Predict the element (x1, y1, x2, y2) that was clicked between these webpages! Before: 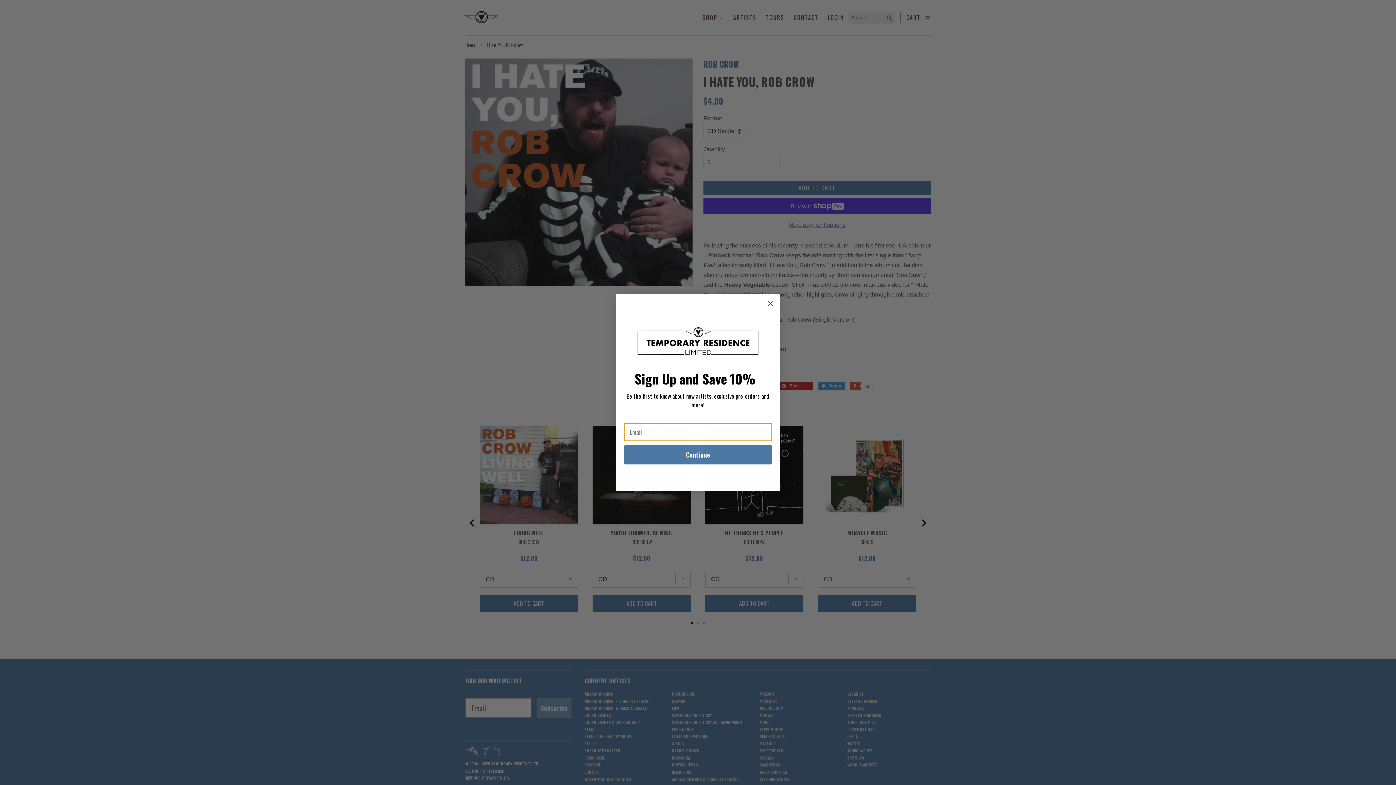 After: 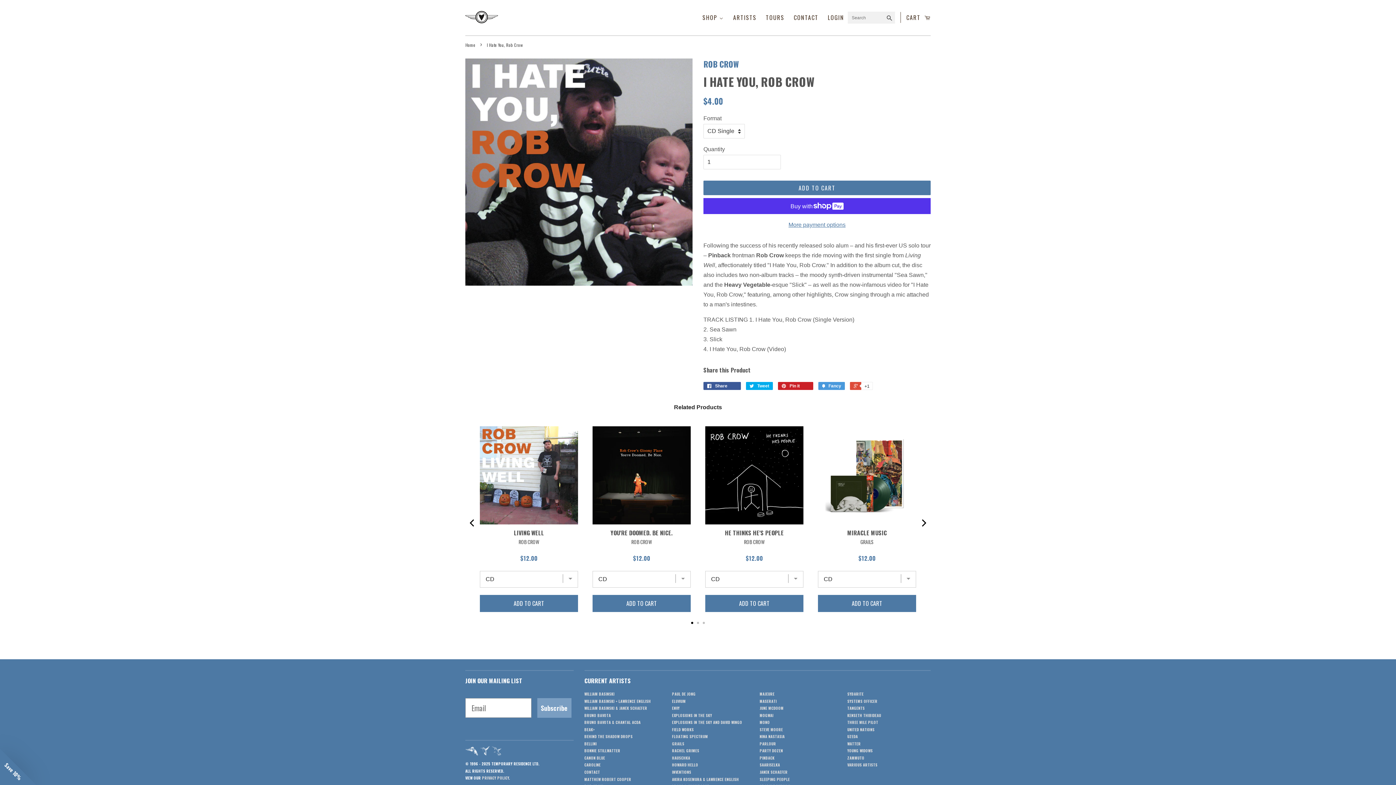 Action: label: Close dialog bbox: (764, 297, 777, 310)